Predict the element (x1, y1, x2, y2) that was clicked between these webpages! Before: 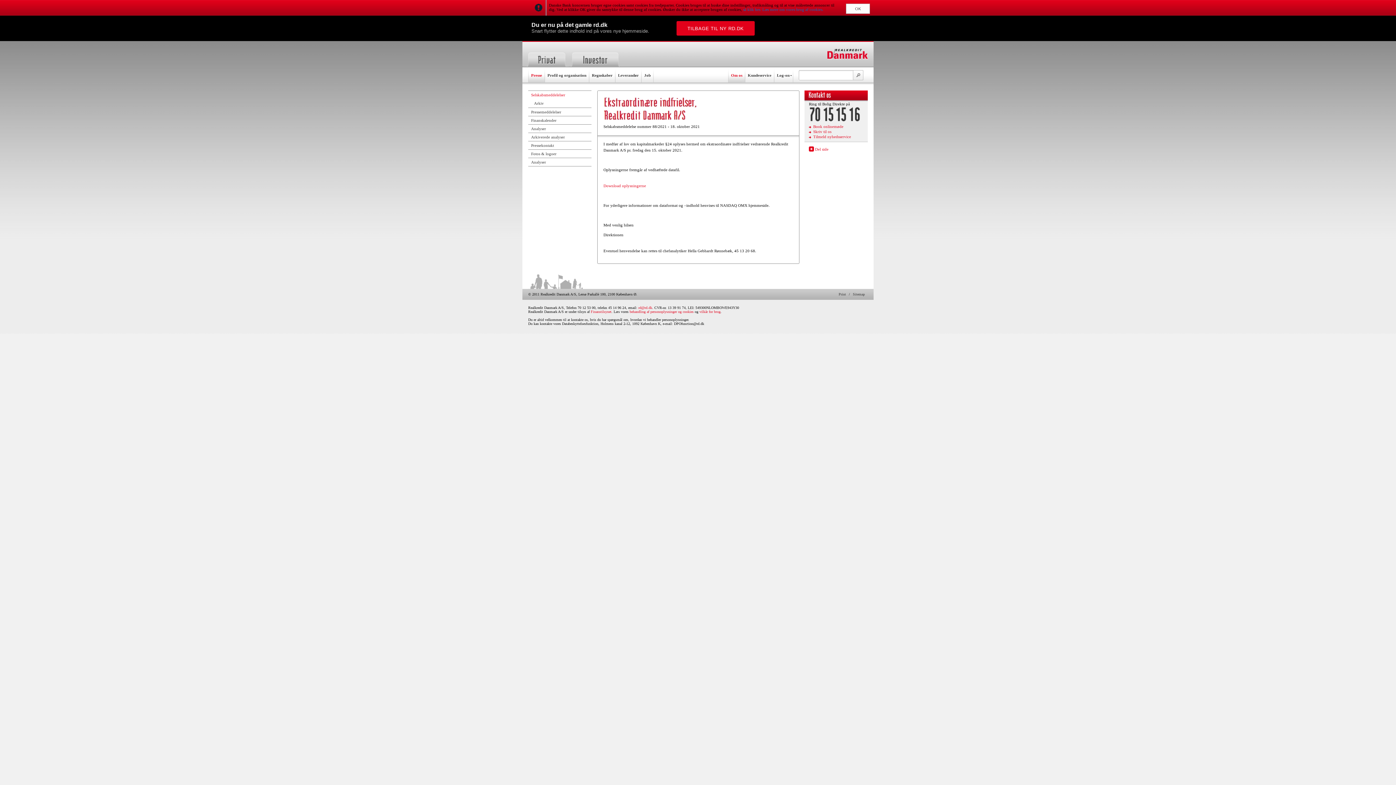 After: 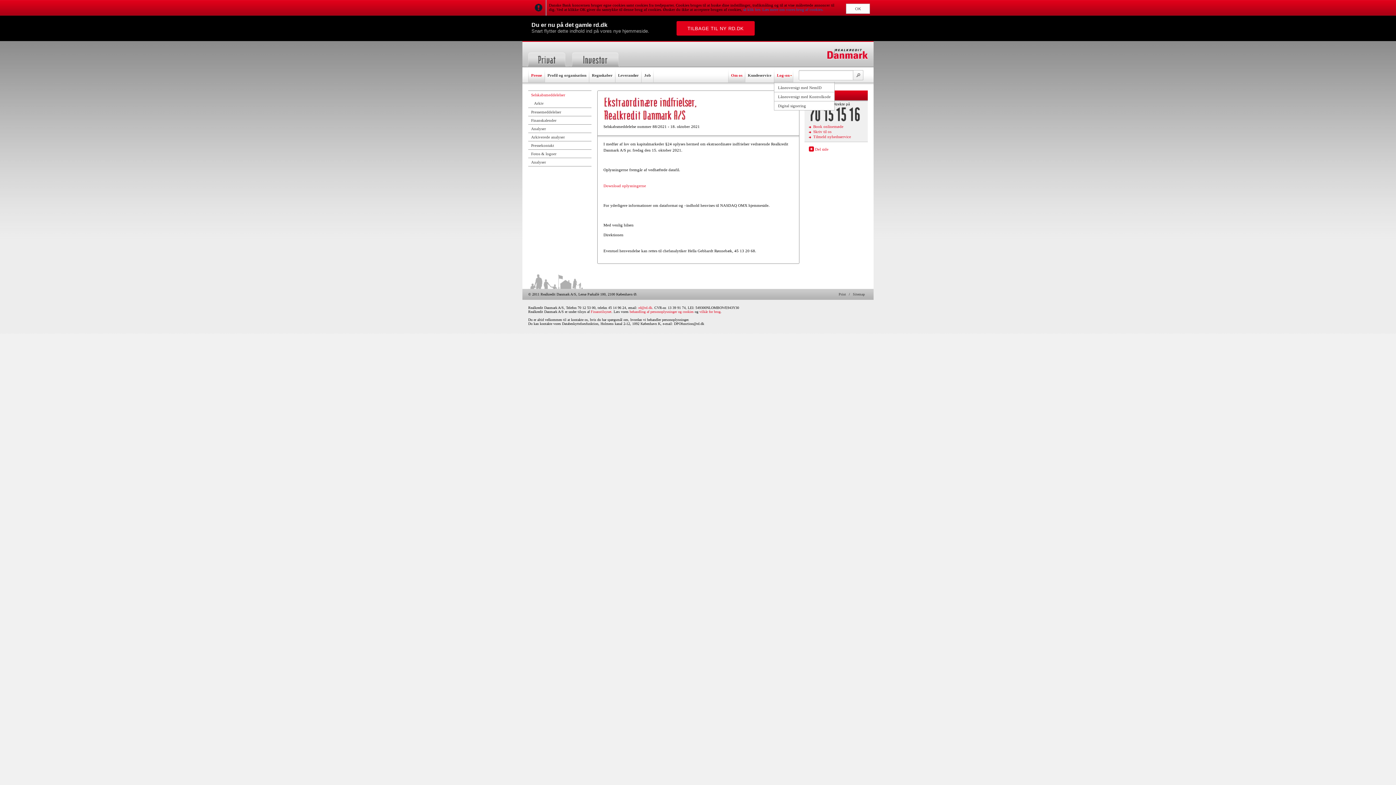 Action: bbox: (774, 68, 793, 82) label: Log-on